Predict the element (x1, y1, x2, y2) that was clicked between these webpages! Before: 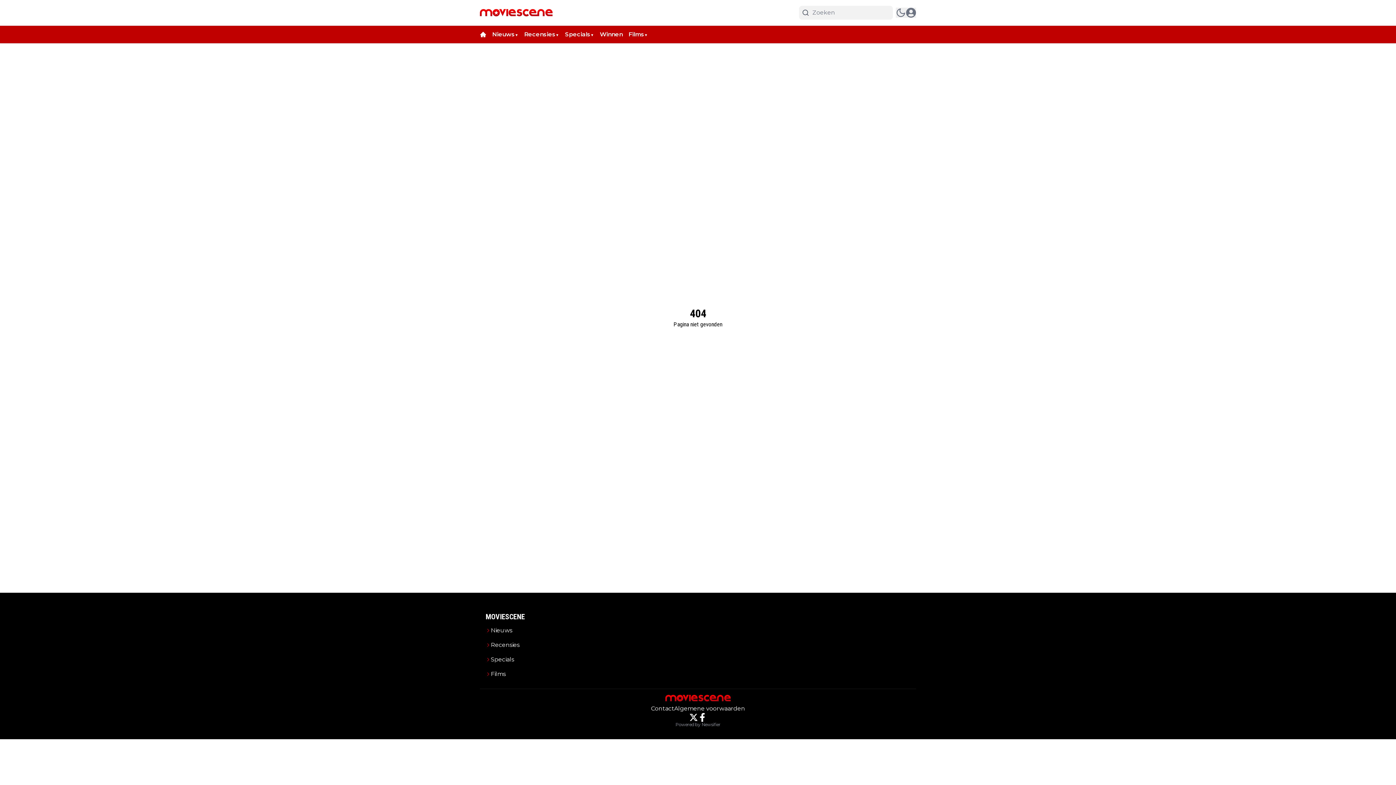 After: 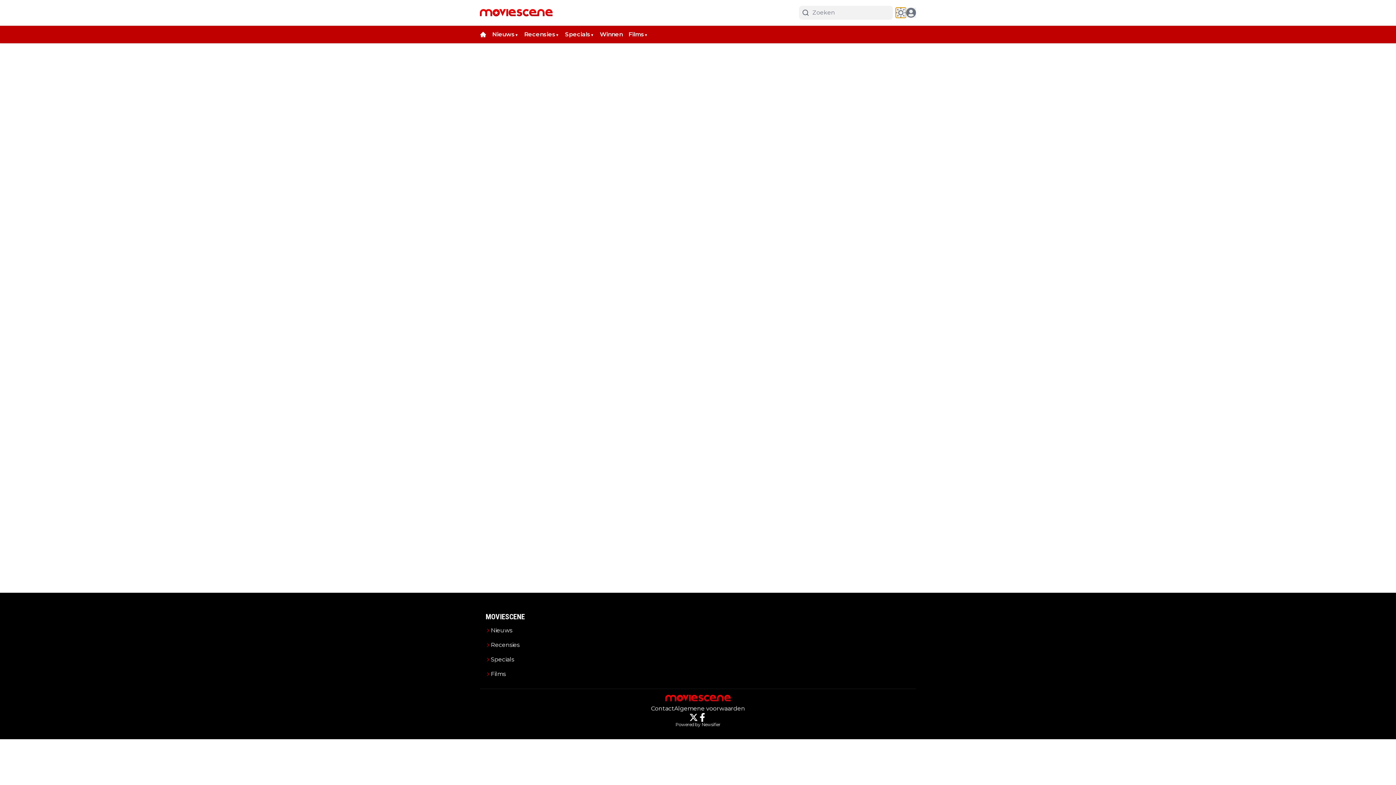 Action: label: switch theme bbox: (896, 7, 906, 17)